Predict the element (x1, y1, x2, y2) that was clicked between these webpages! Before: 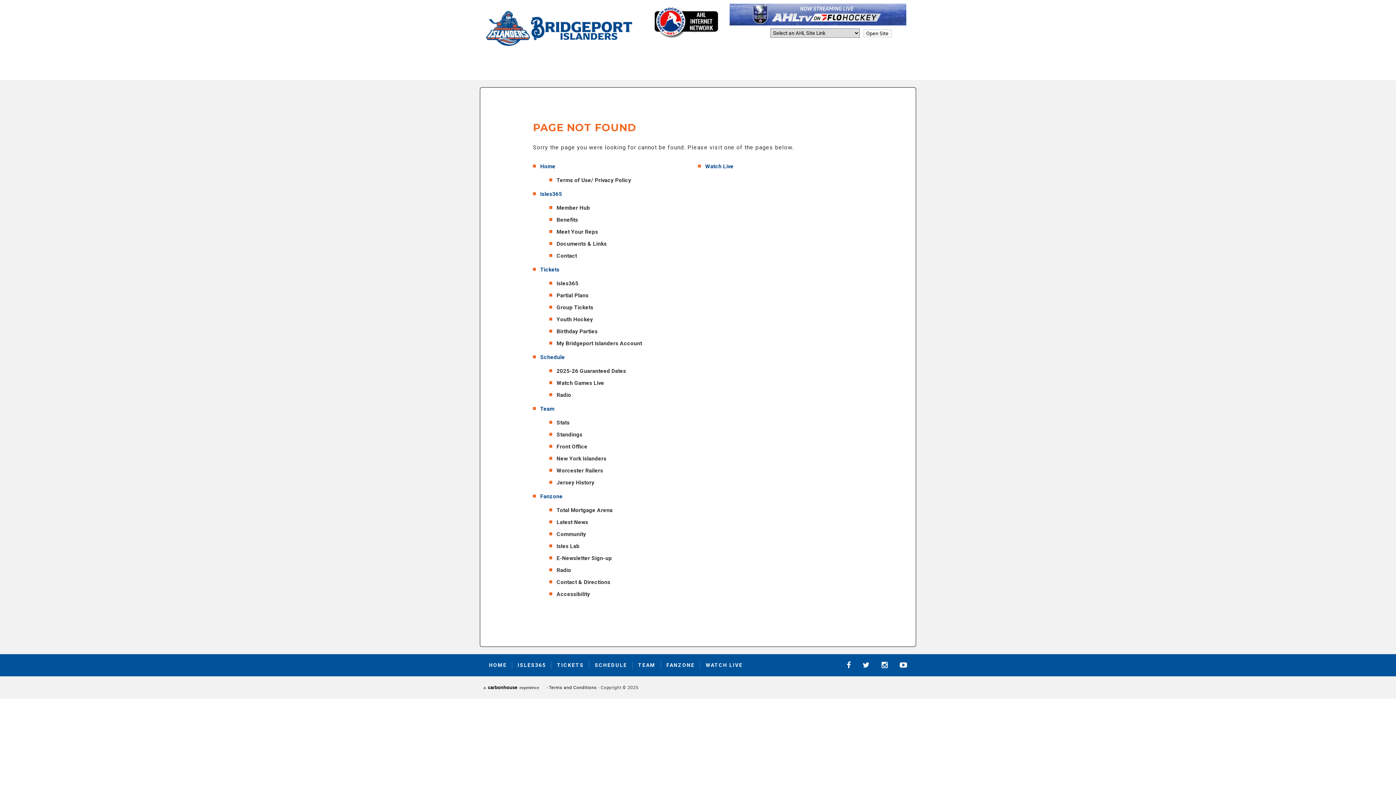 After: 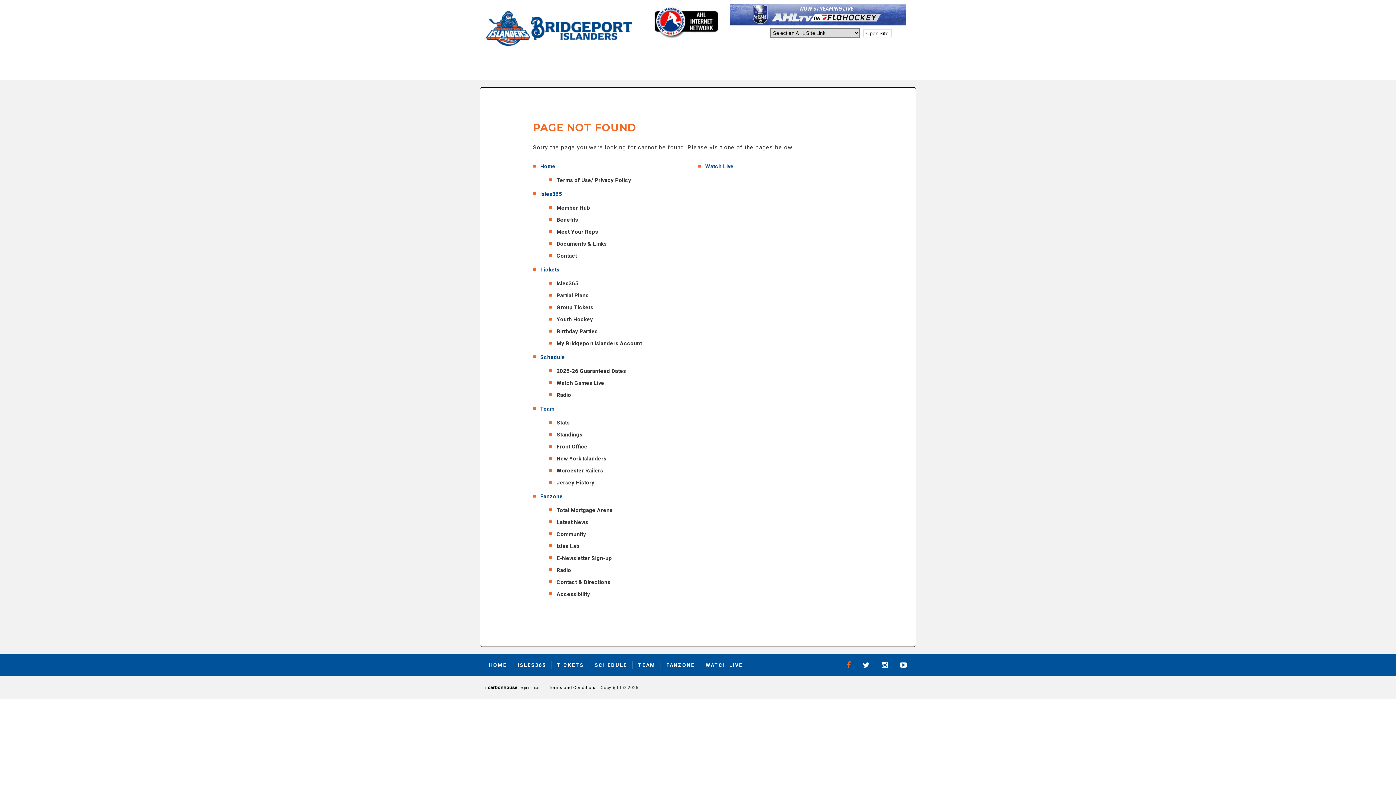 Action: bbox: (846, 661, 850, 669)